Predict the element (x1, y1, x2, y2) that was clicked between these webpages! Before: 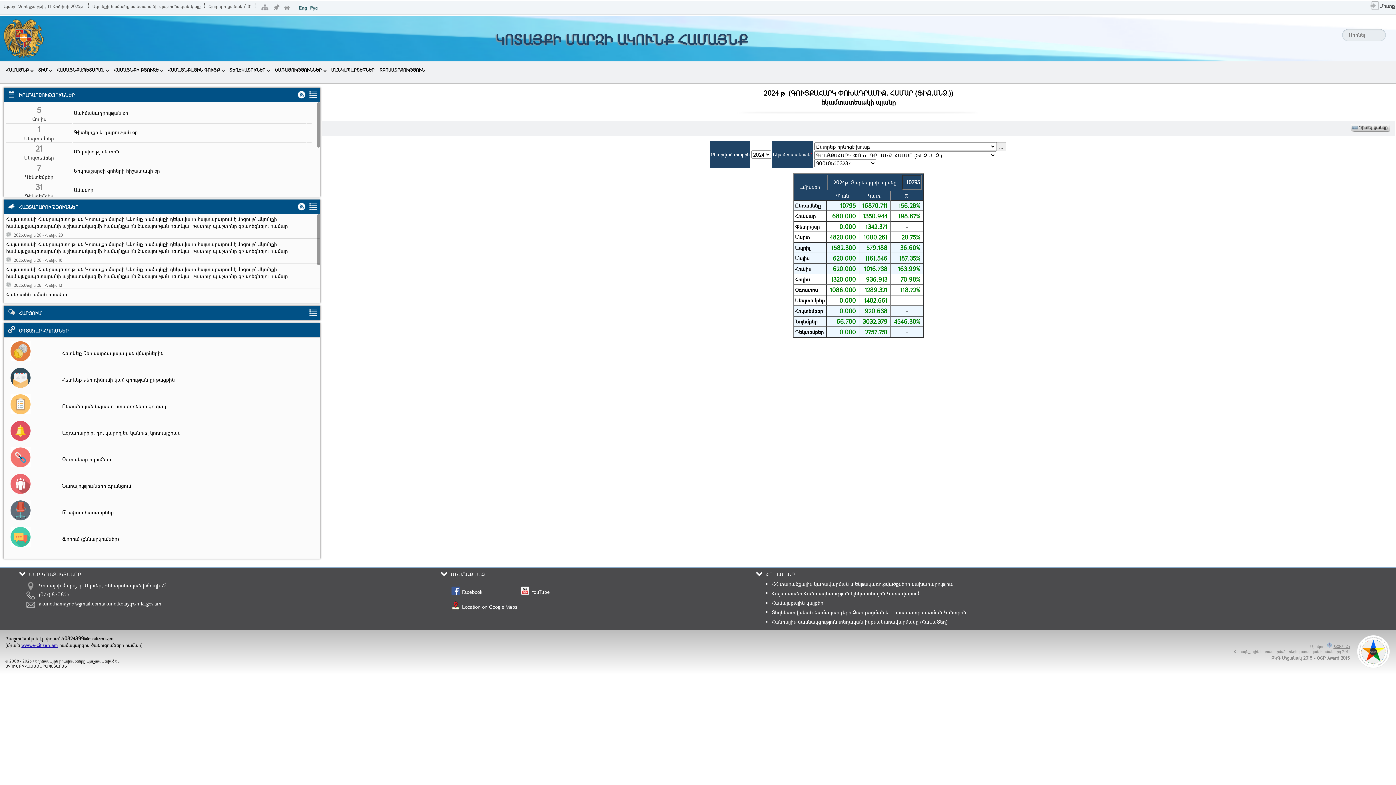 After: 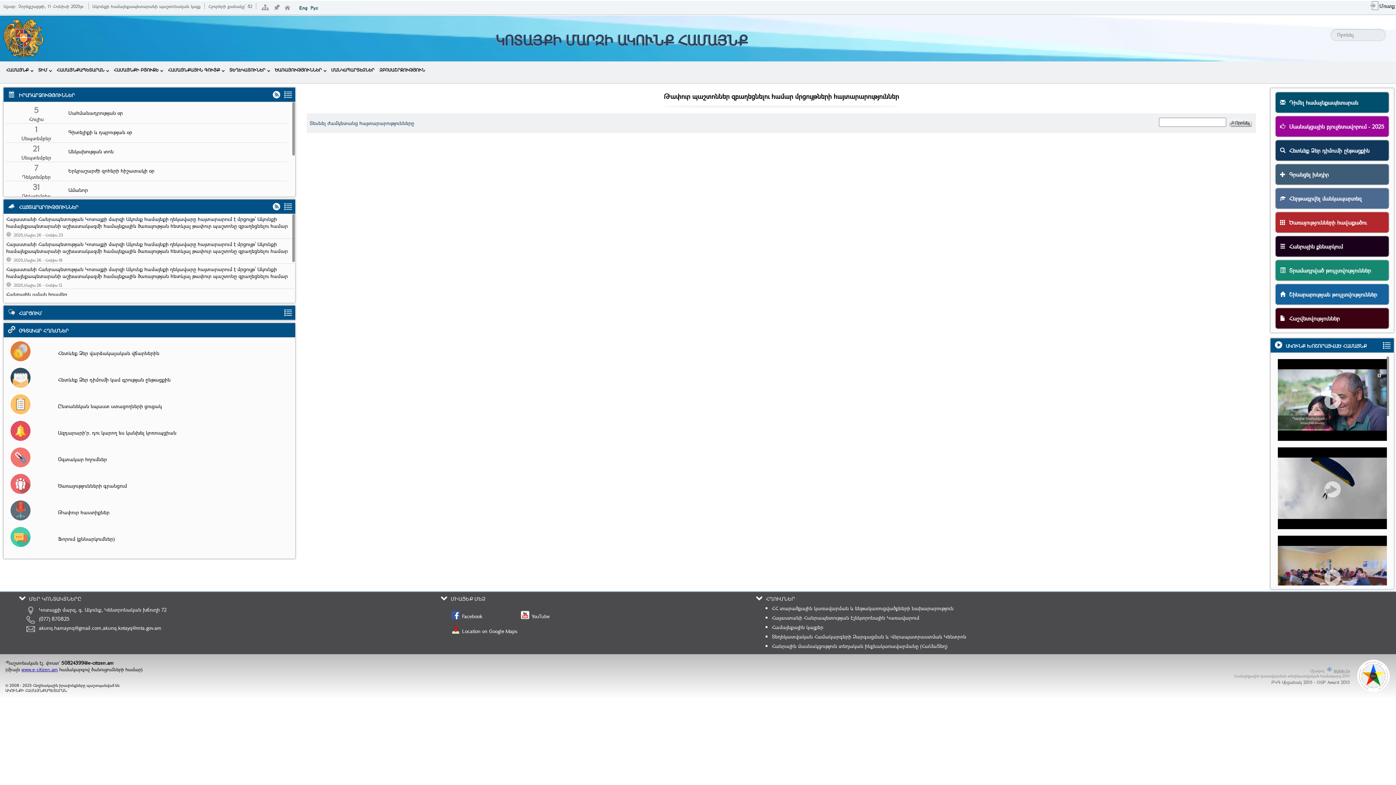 Action: label: Թափուր հաստիքներ bbox: (60, 500, 313, 520)